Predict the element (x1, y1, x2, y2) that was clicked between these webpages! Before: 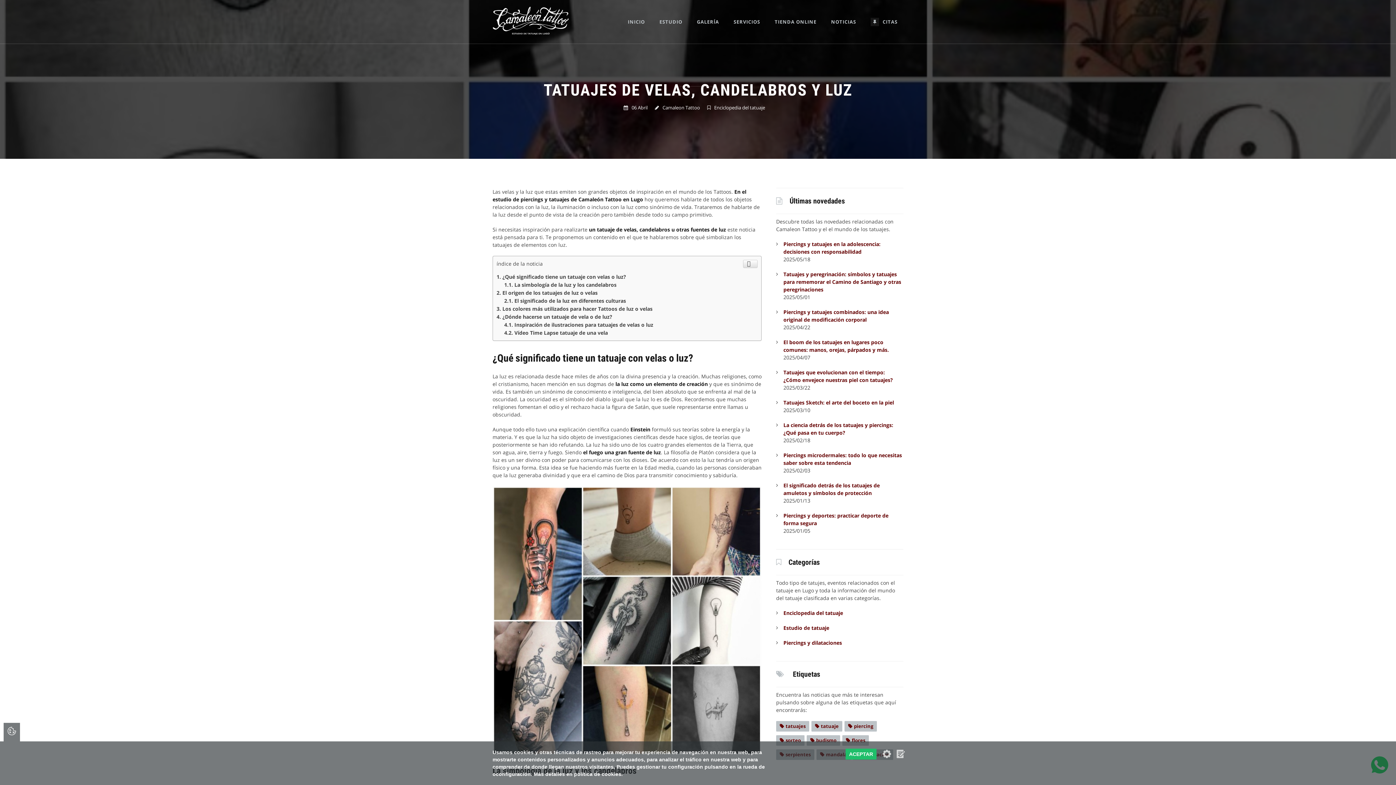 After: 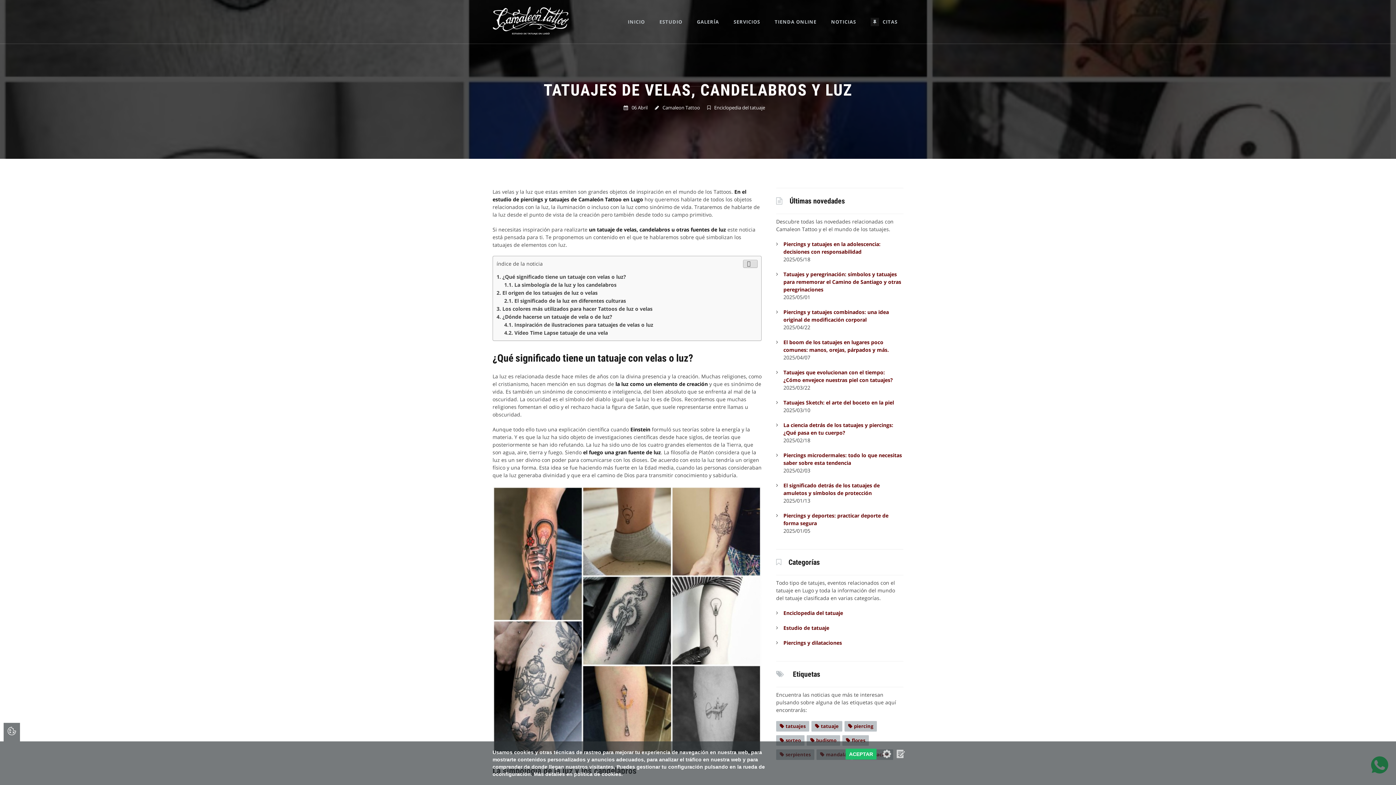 Action: bbox: (743, 260, 757, 268)